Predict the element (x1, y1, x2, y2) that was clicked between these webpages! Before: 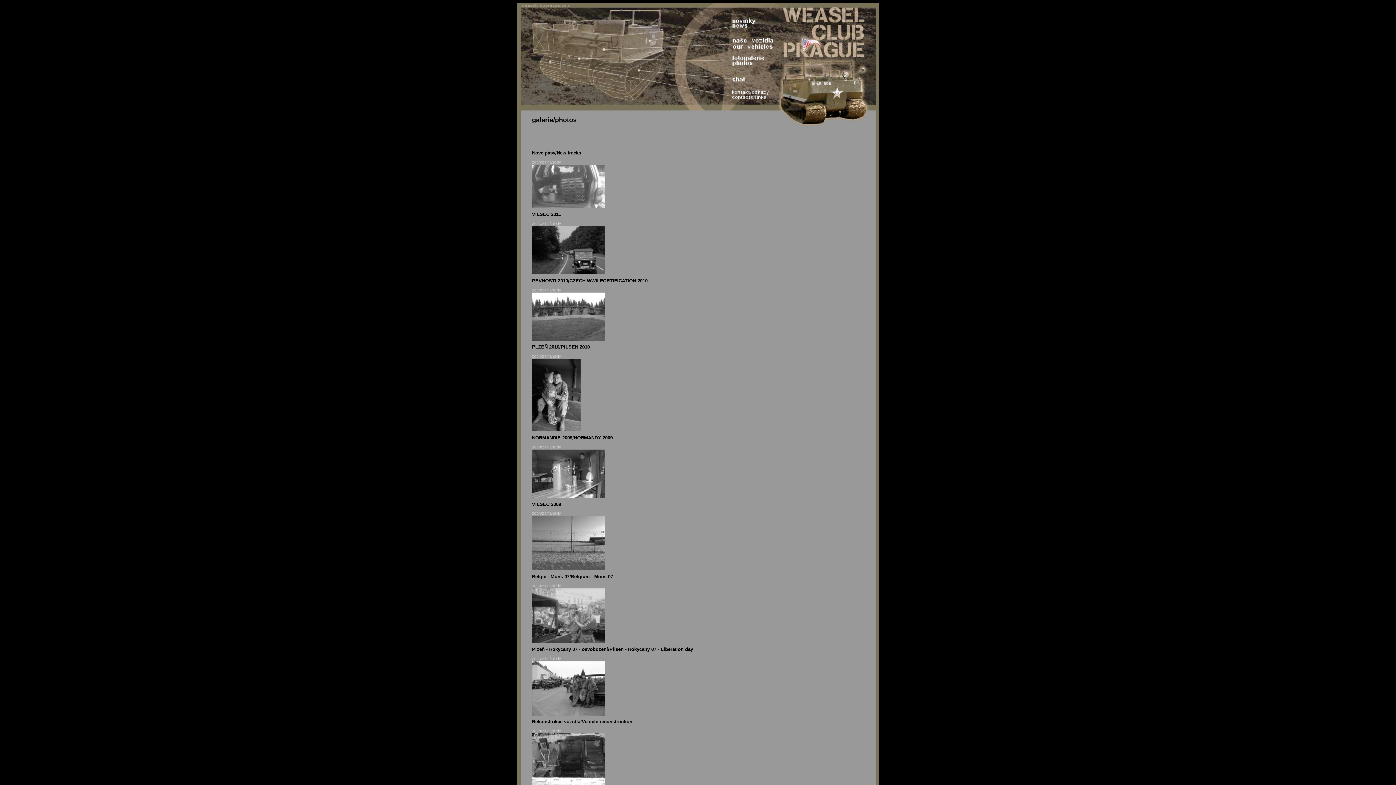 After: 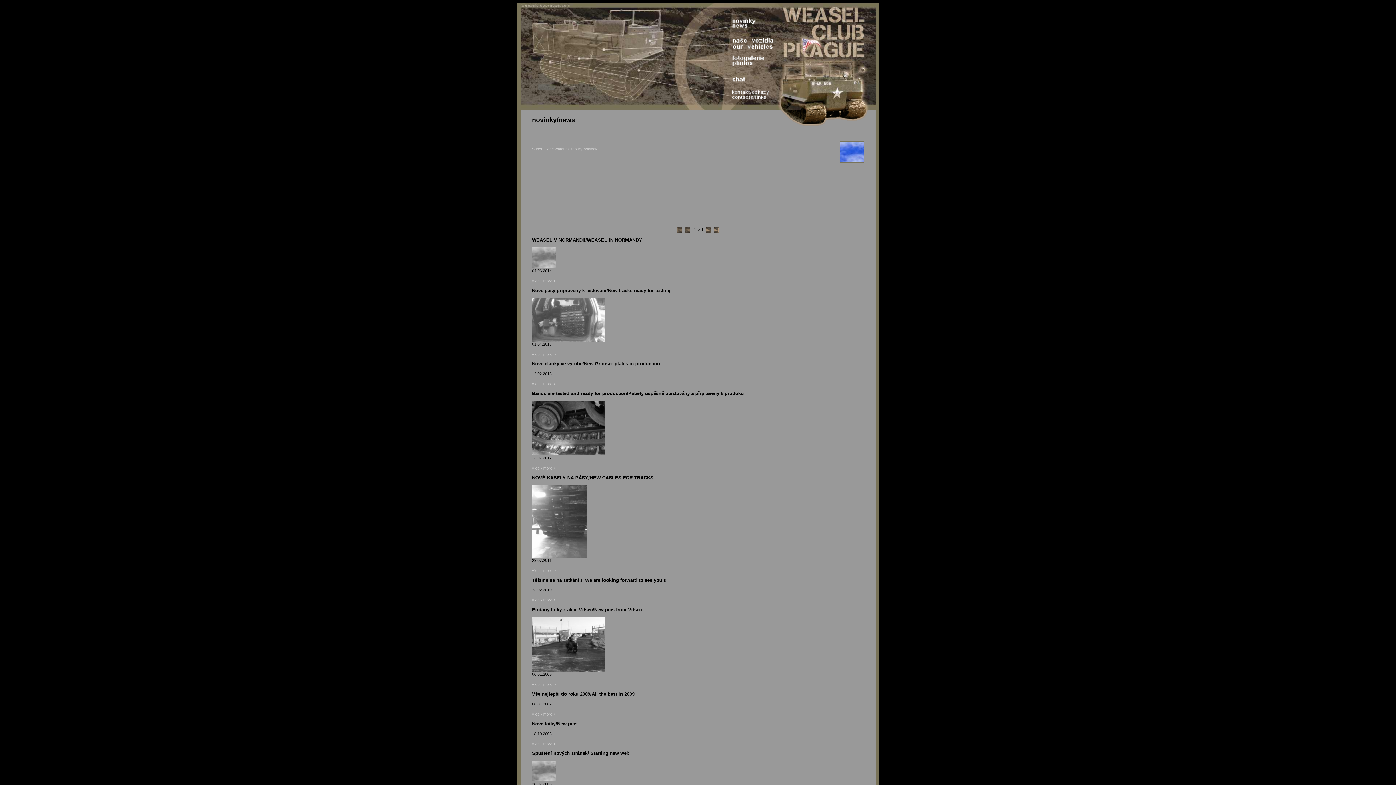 Action: bbox: (731, 17, 775, 34)